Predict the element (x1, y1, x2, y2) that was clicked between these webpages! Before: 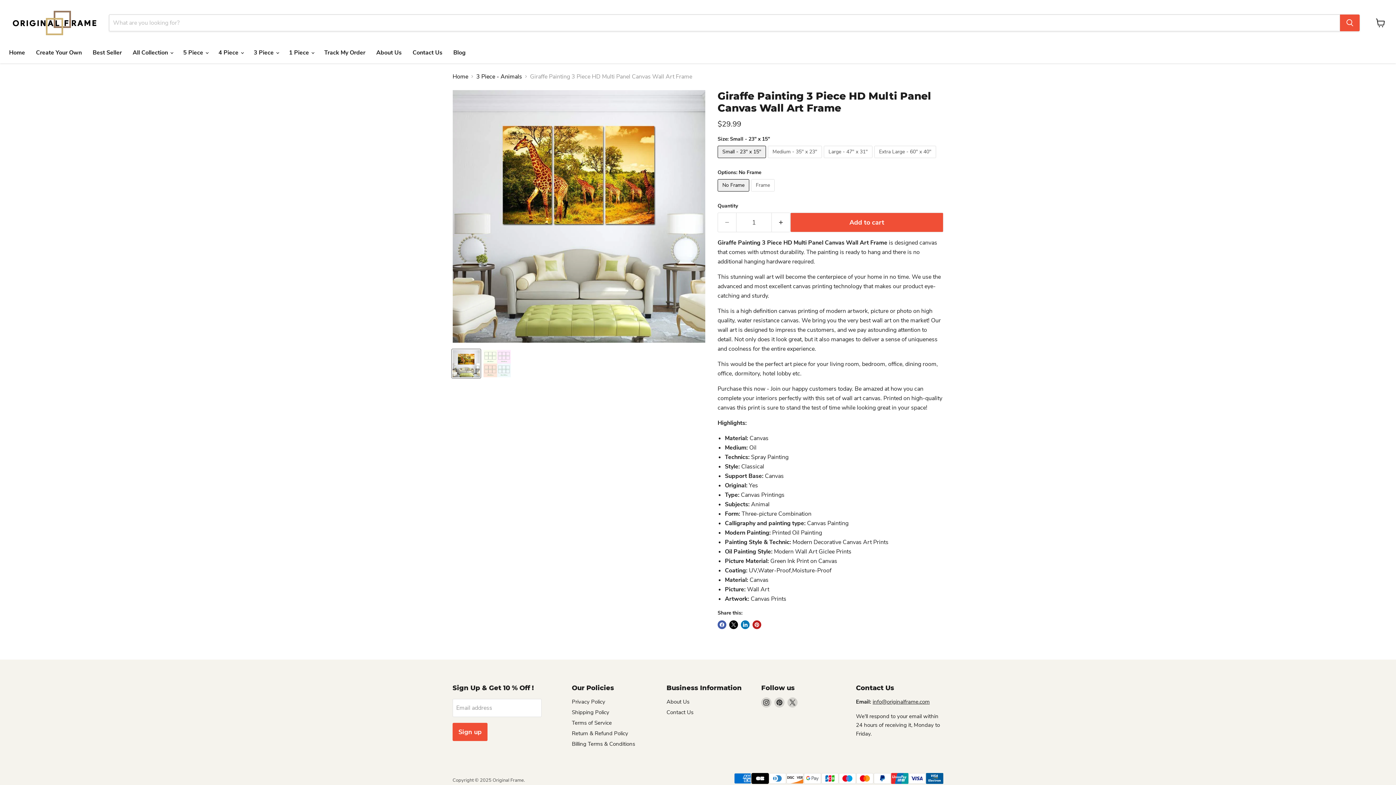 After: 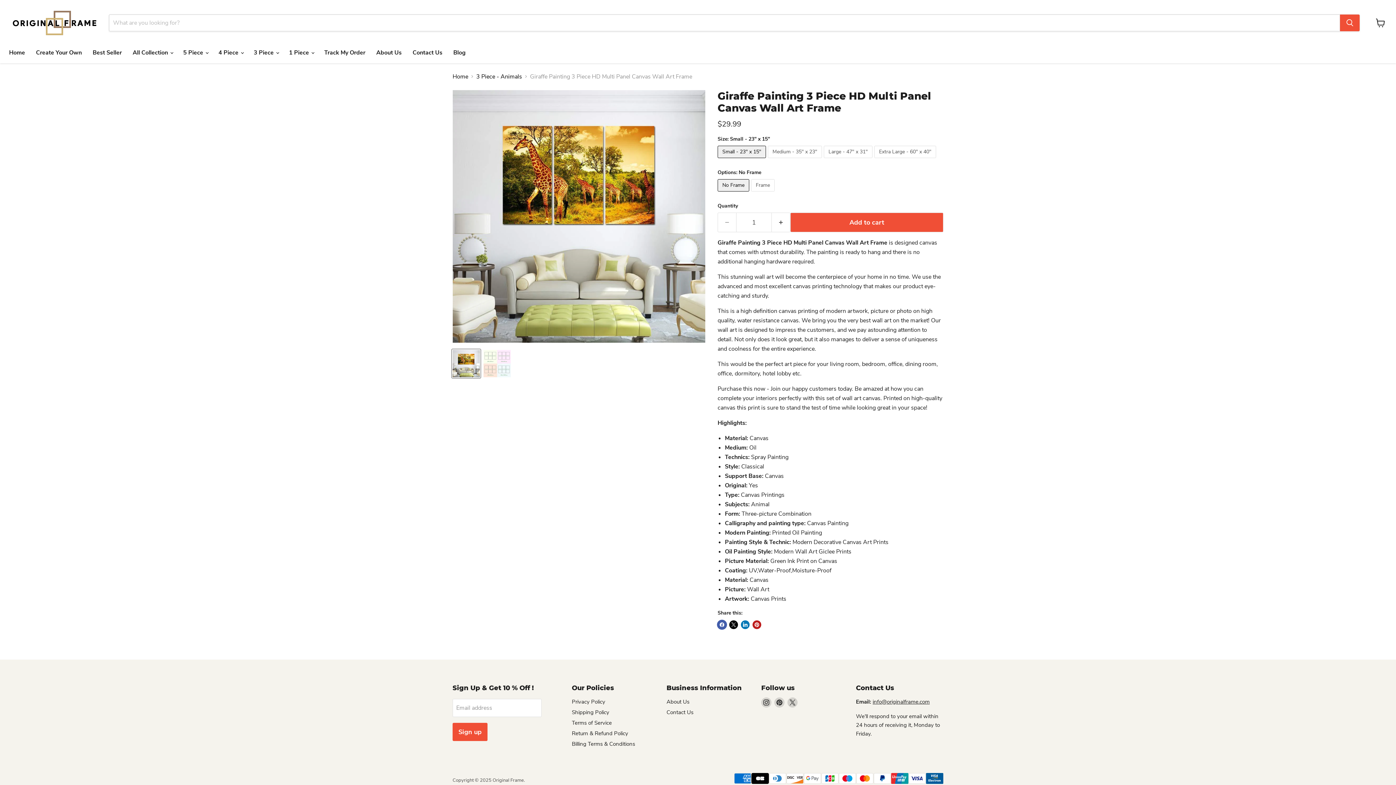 Action: label: Share on Facebook bbox: (717, 620, 726, 629)